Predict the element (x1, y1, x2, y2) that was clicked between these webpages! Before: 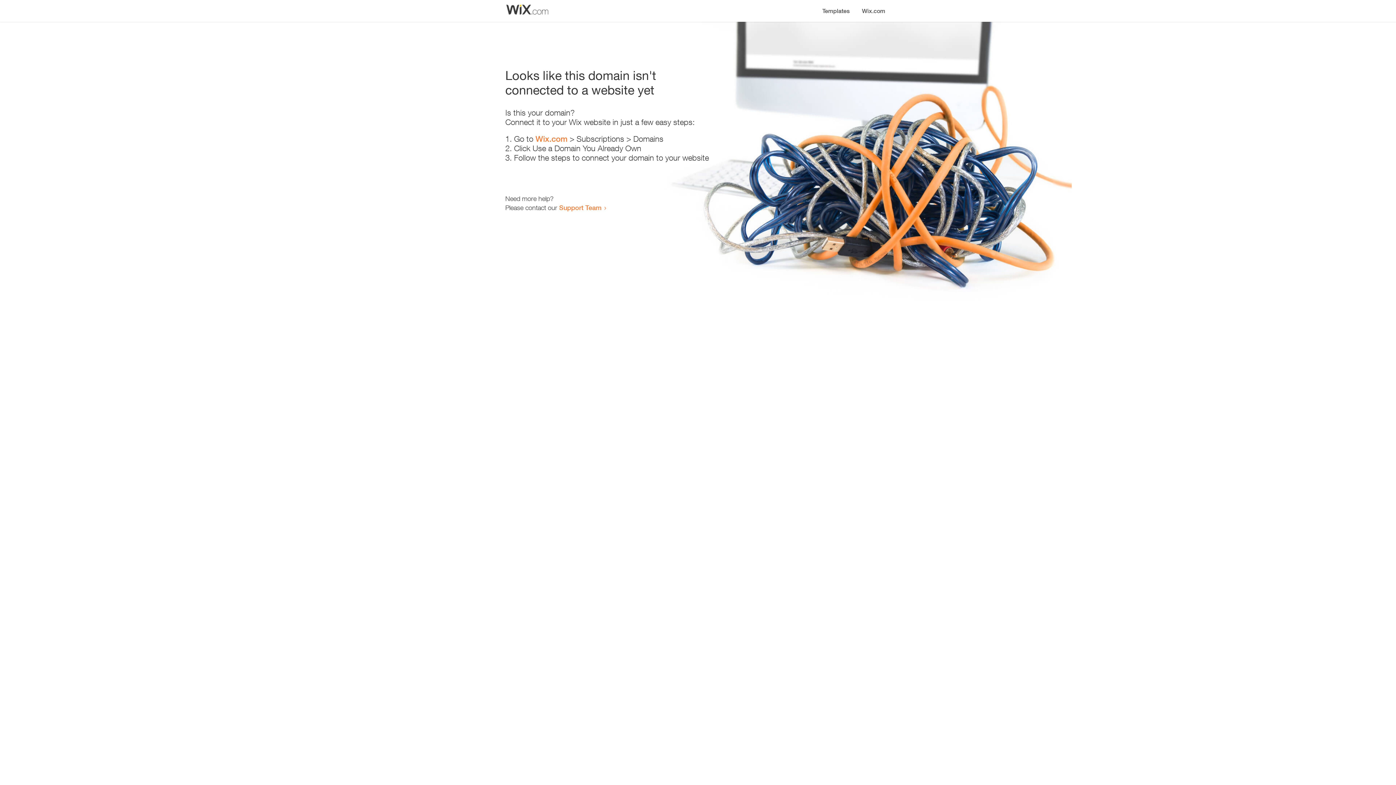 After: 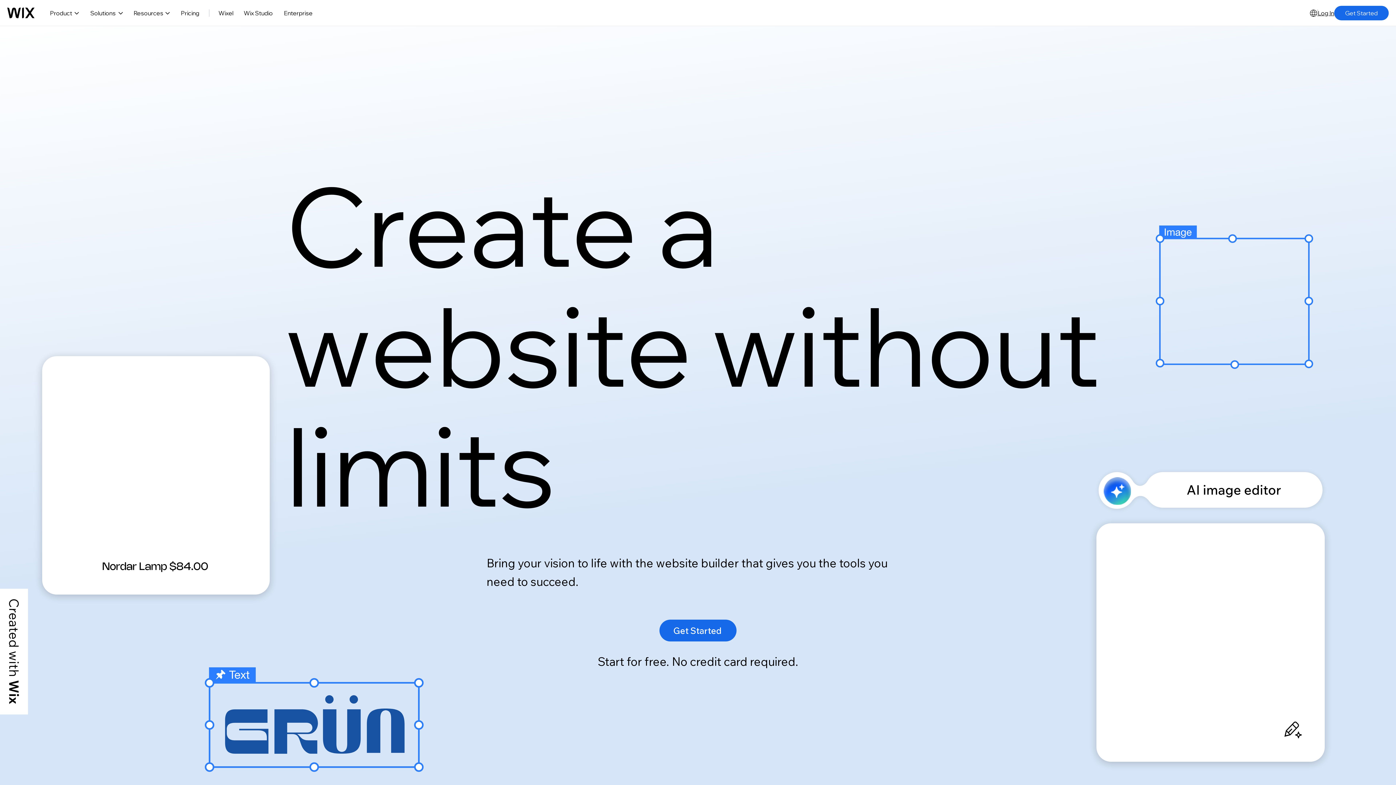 Action: label: Wix.com bbox: (535, 134, 567, 143)